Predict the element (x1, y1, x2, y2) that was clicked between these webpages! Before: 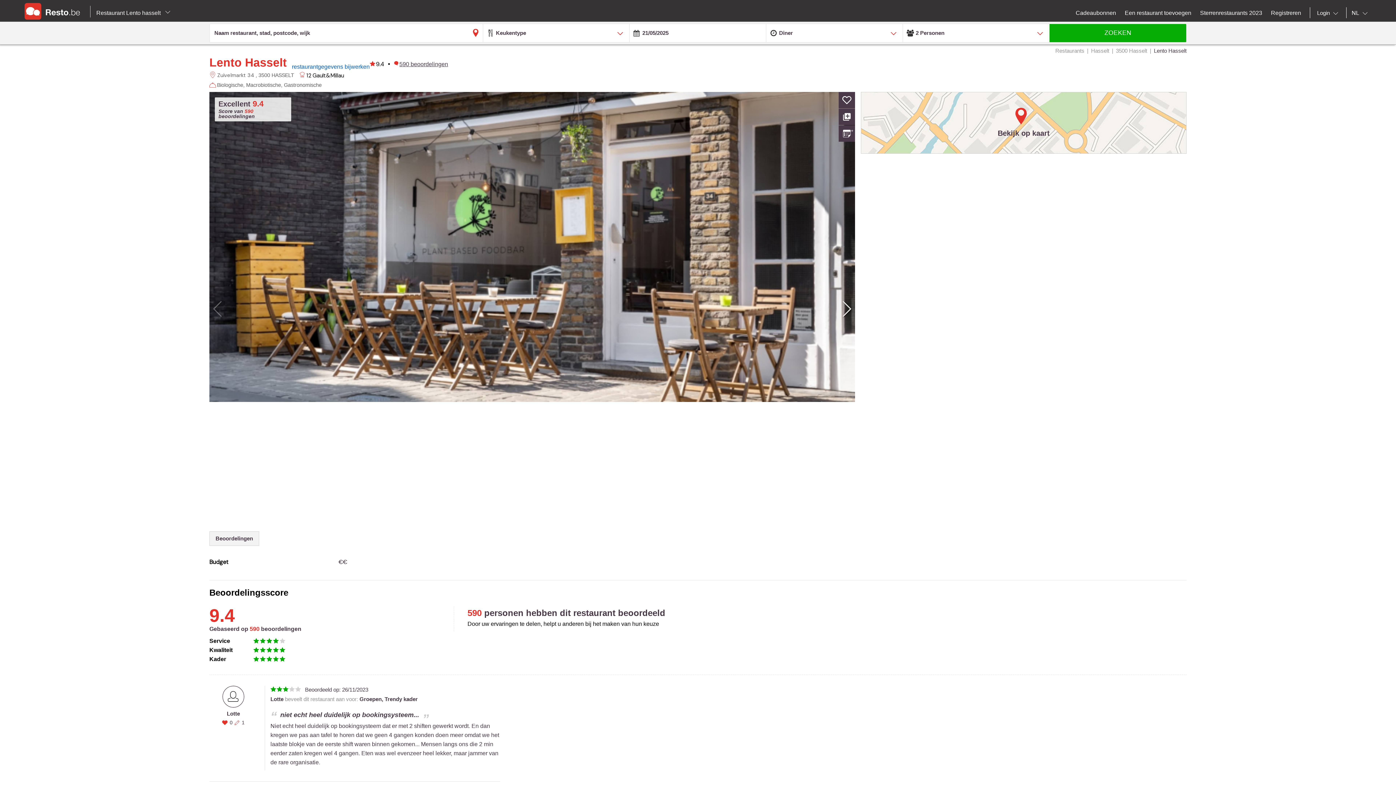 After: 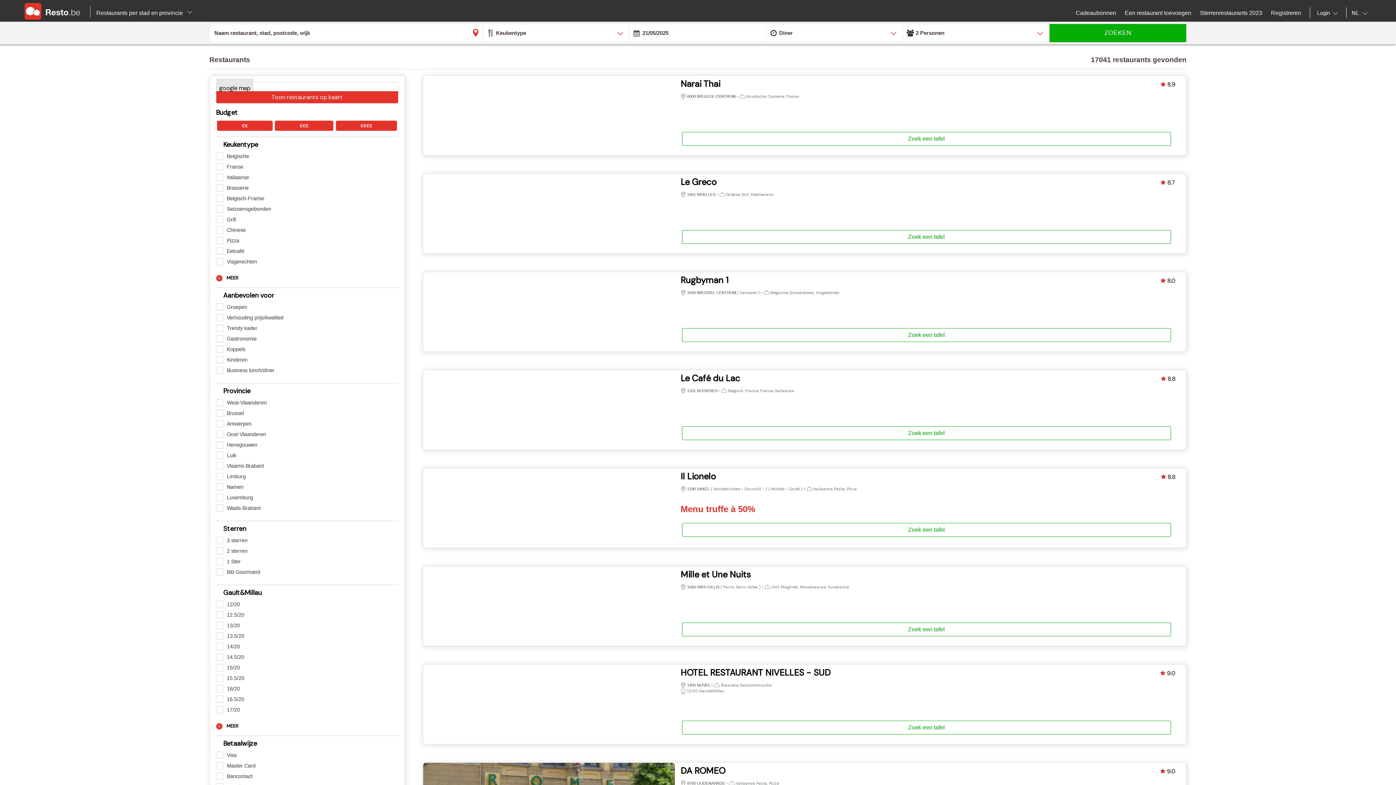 Action: bbox: (1049, 23, 1186, 42) label: ZOEKEN